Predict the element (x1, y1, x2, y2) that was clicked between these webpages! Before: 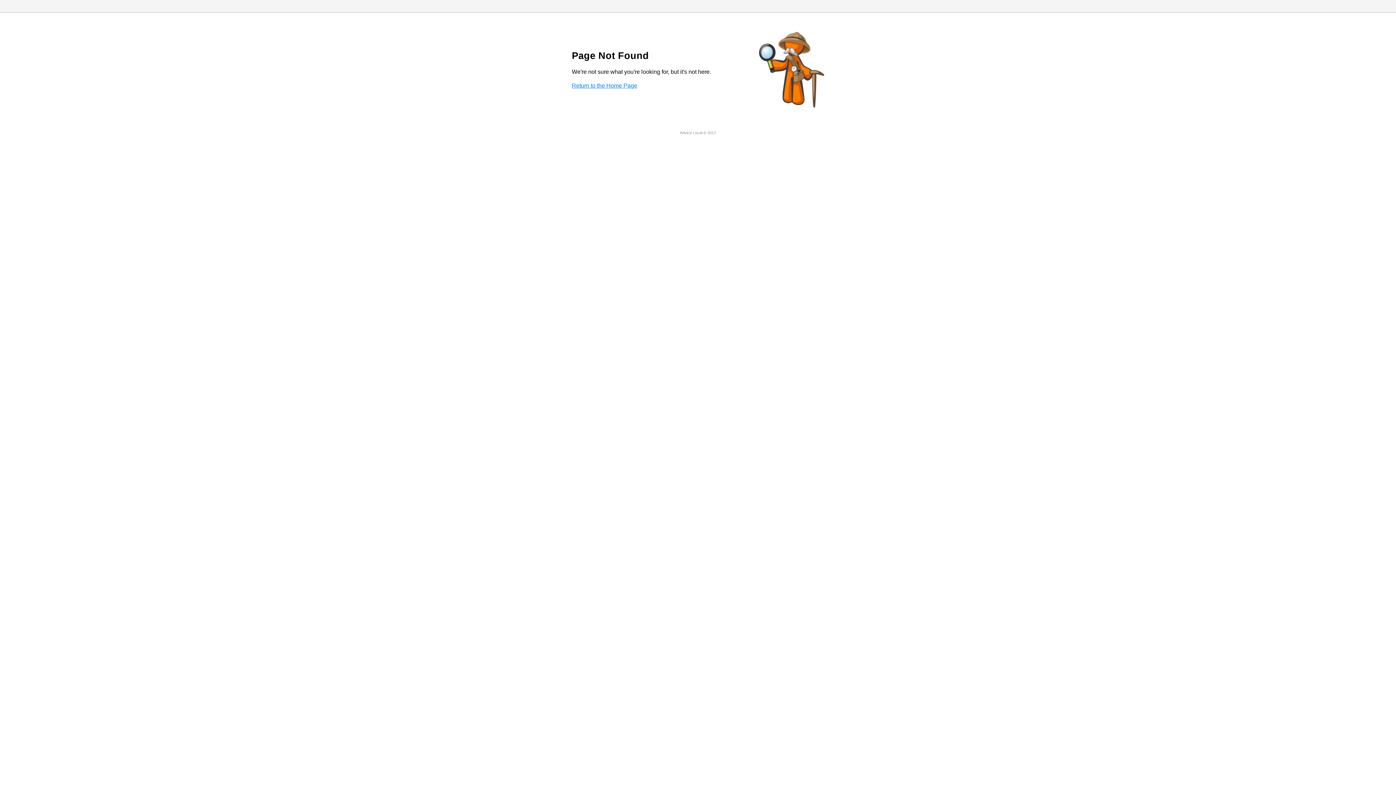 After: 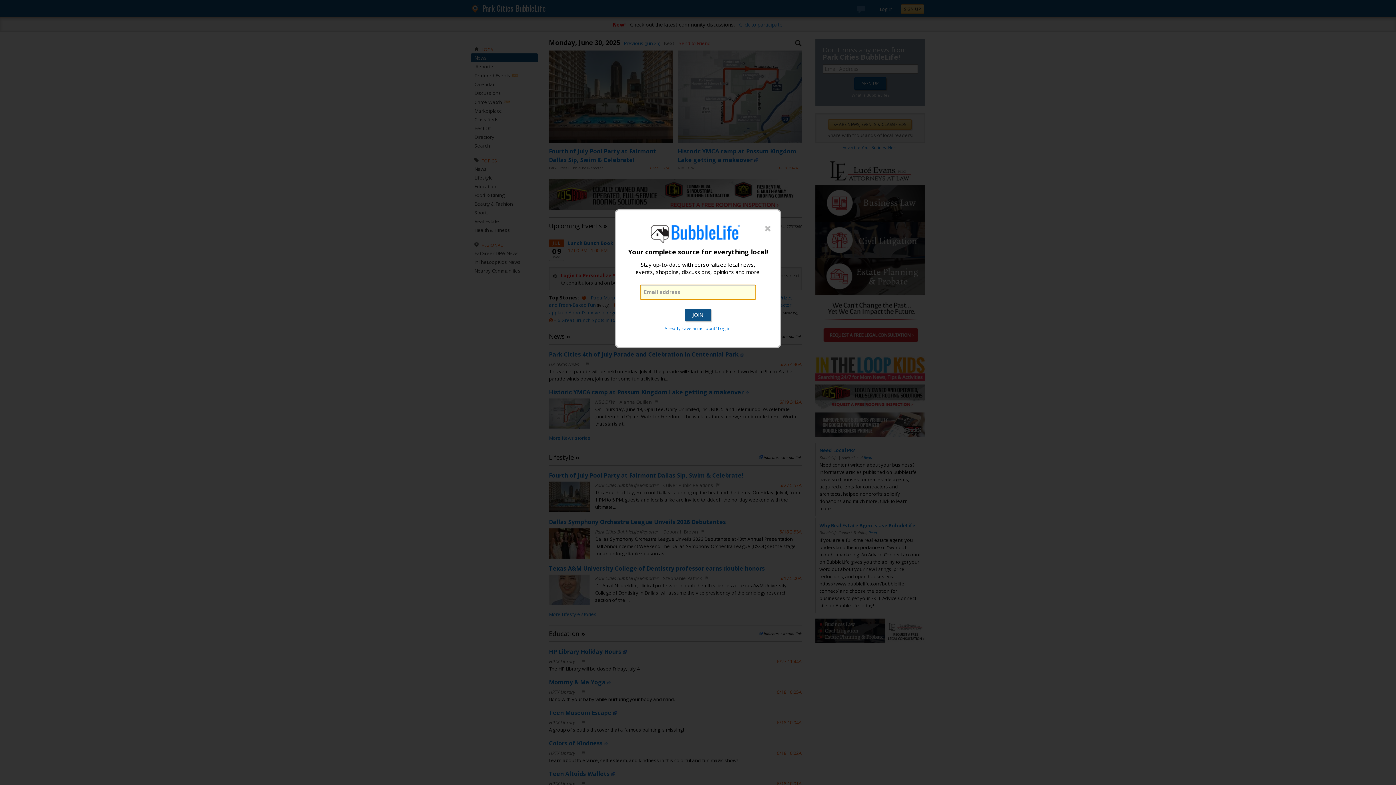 Action: label: Return to the Home Page bbox: (572, 82, 637, 88)